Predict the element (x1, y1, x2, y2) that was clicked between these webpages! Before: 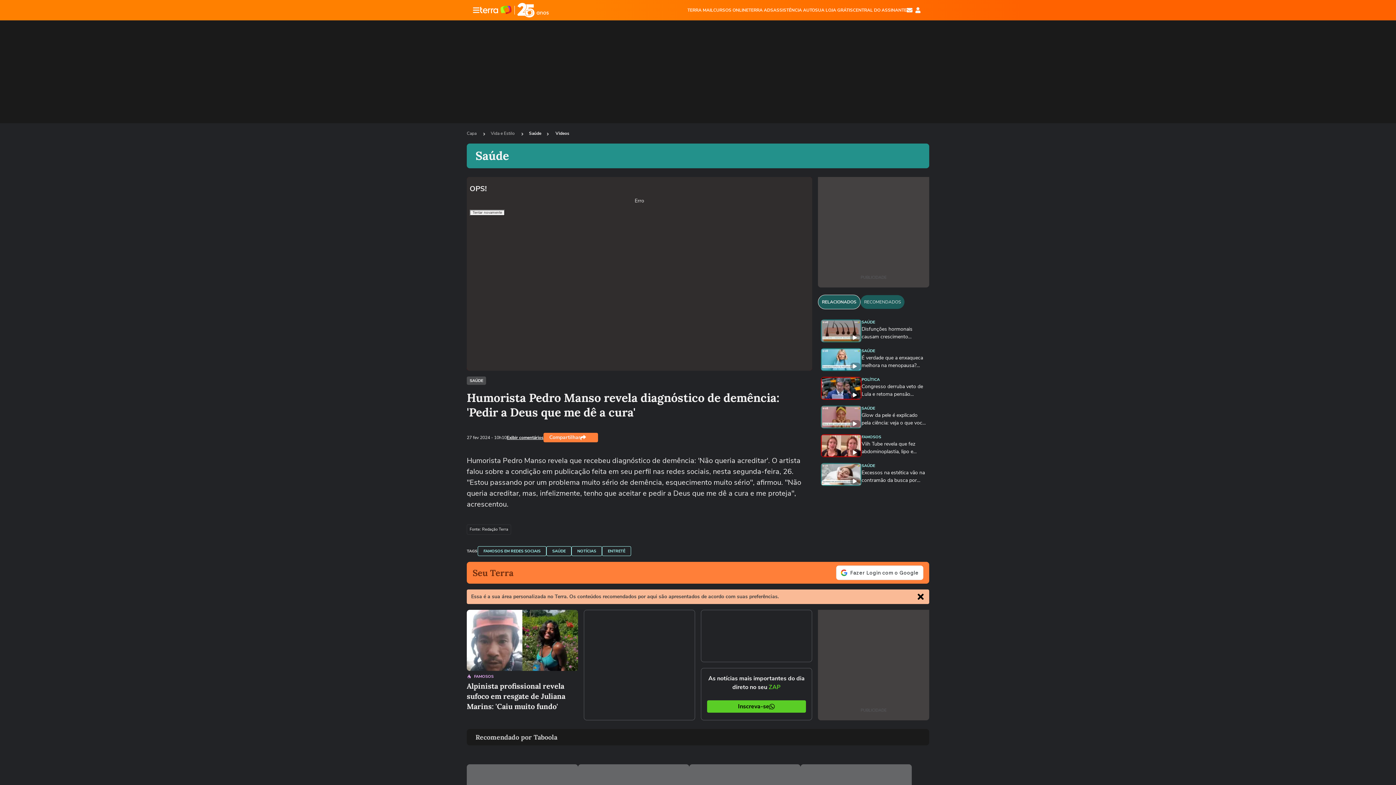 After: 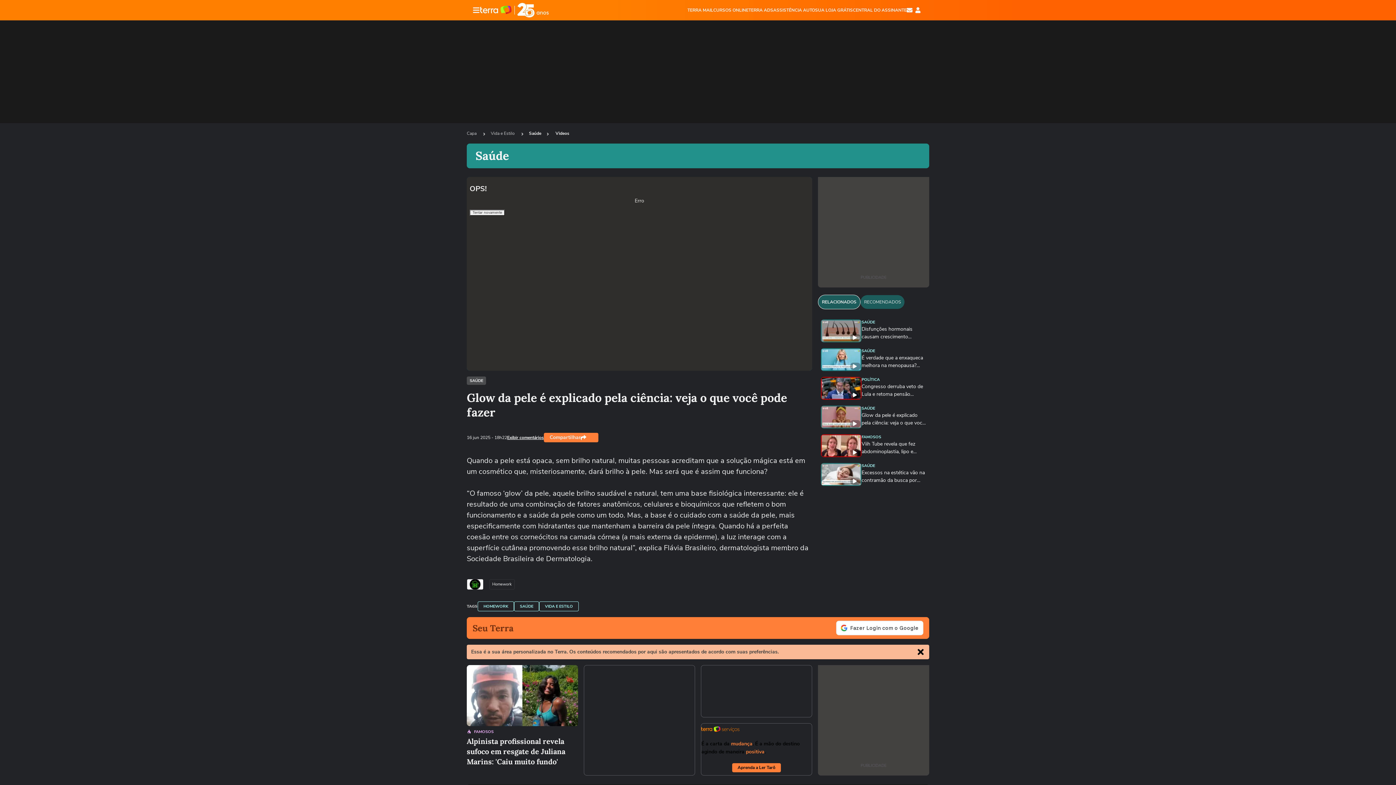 Action: bbox: (861, 411, 926, 426) label: Glow da pele é explicado pela ciência: veja o que você pode fazer